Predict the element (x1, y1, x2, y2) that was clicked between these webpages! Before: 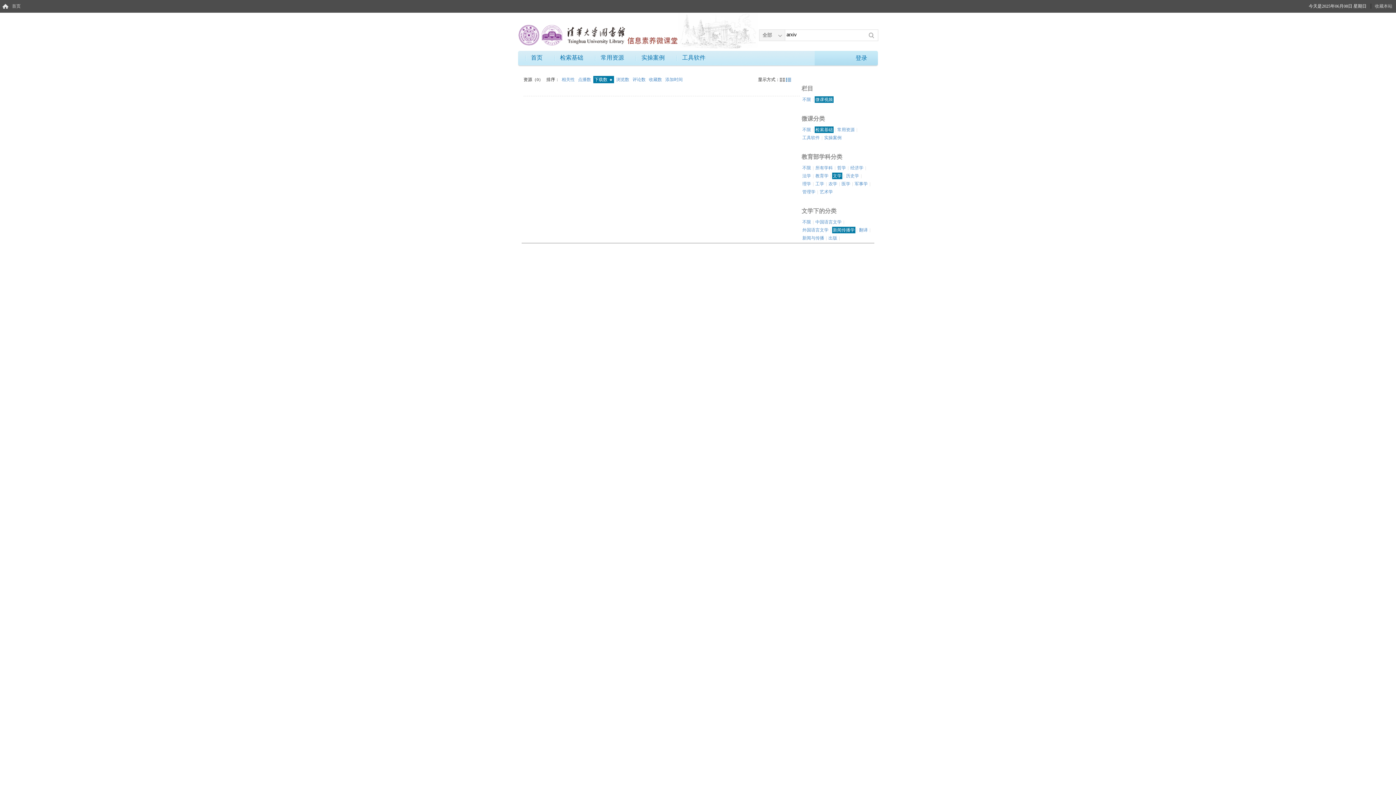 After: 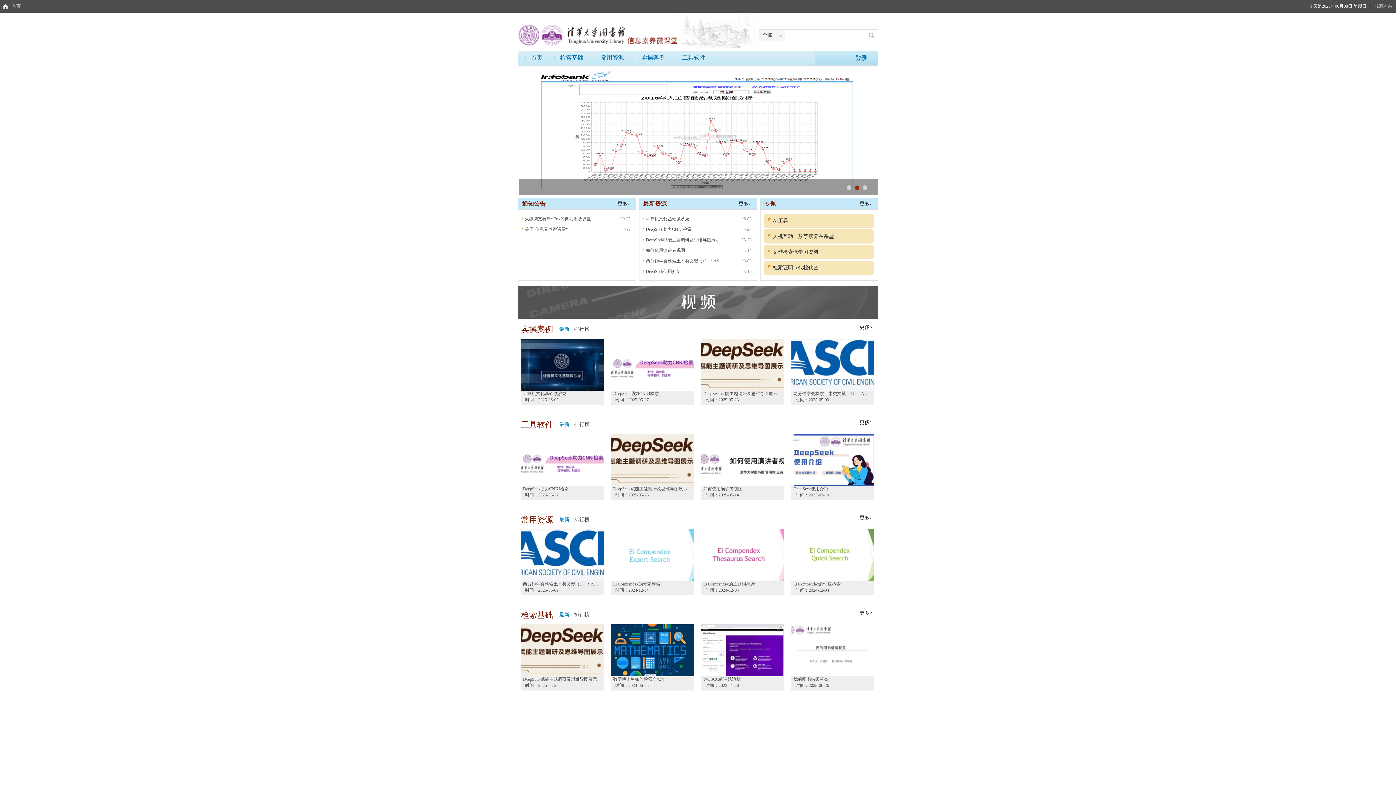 Action: label: 首页 bbox: (525, 54, 548, 61)